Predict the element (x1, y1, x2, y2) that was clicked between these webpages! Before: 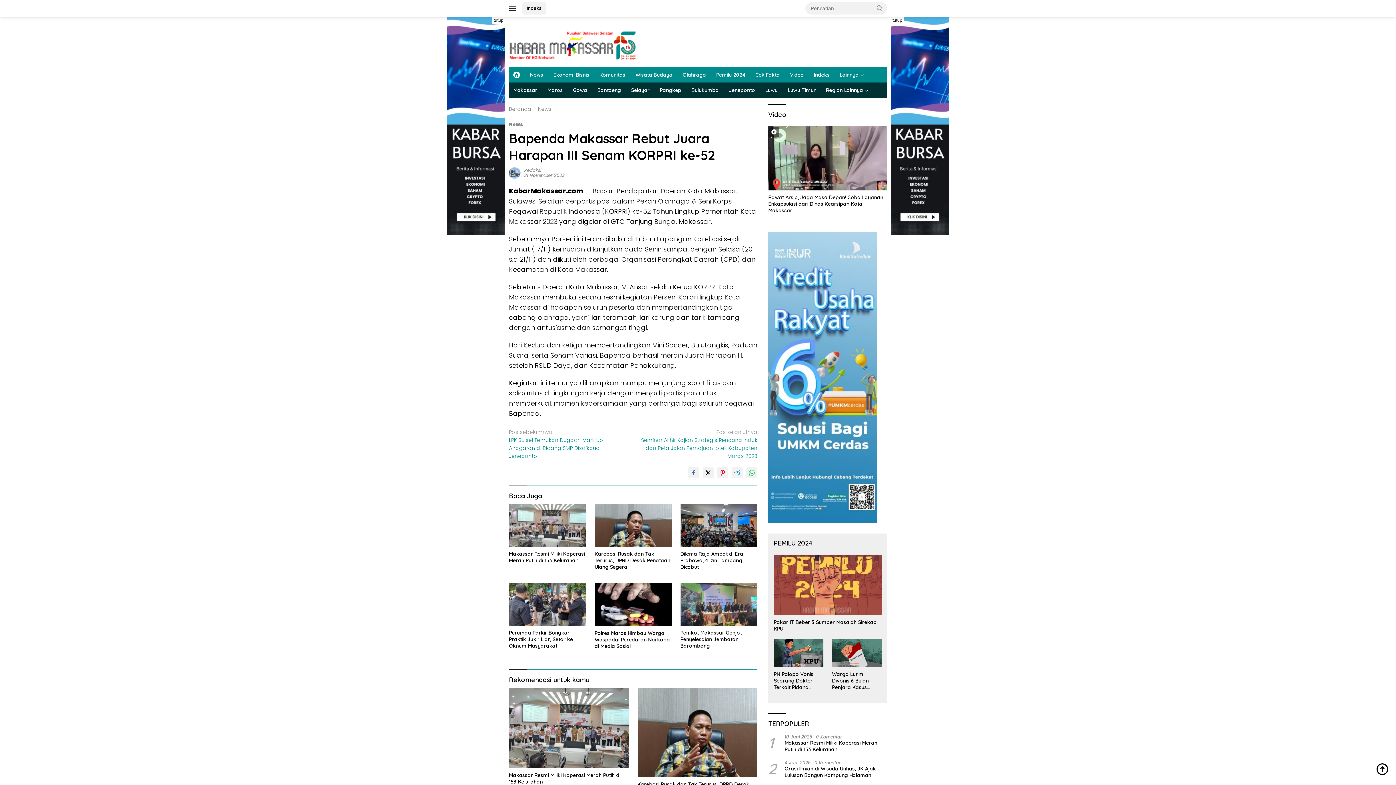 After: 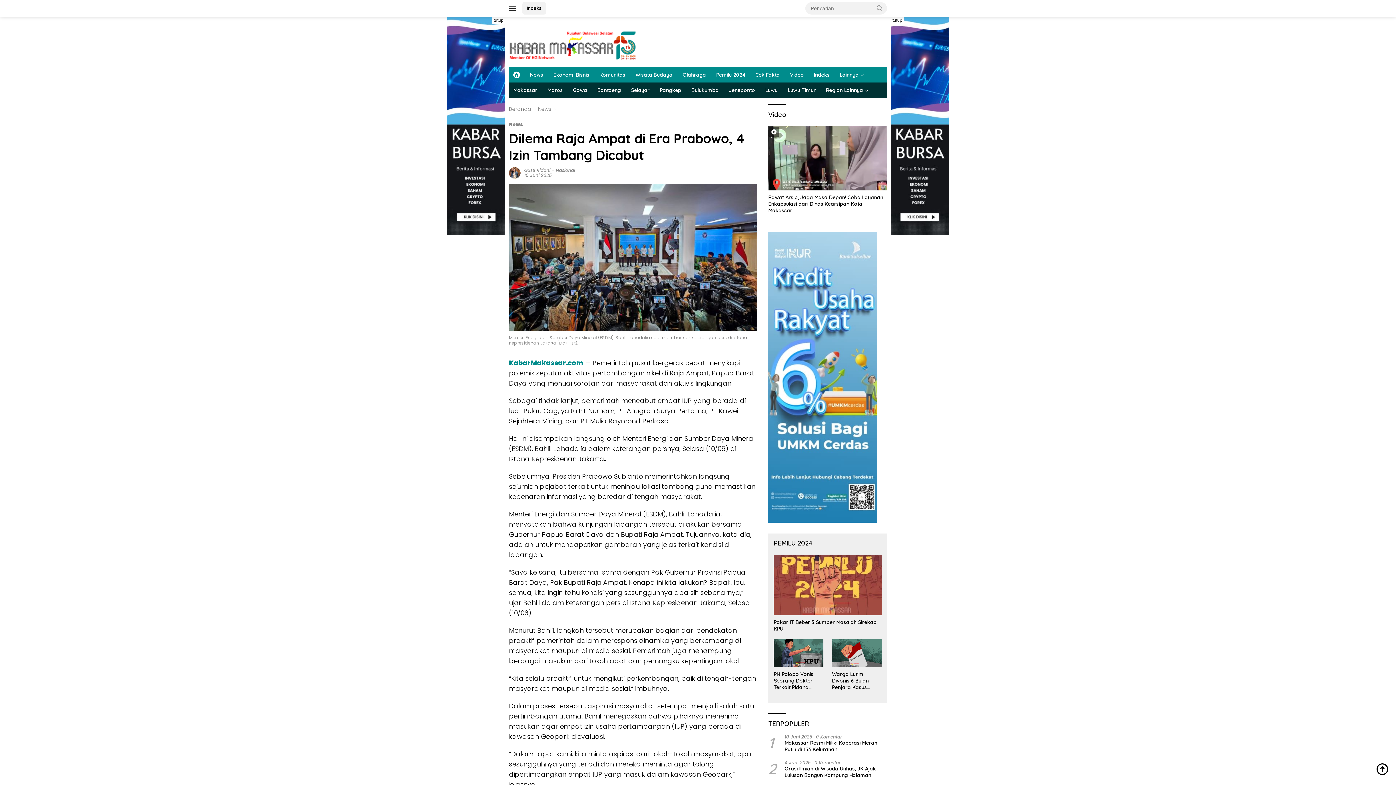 Action: bbox: (680, 550, 757, 570) label: Dilema Raja Ampat di Era Prabowo, 4 Izin Tambang Dicabut